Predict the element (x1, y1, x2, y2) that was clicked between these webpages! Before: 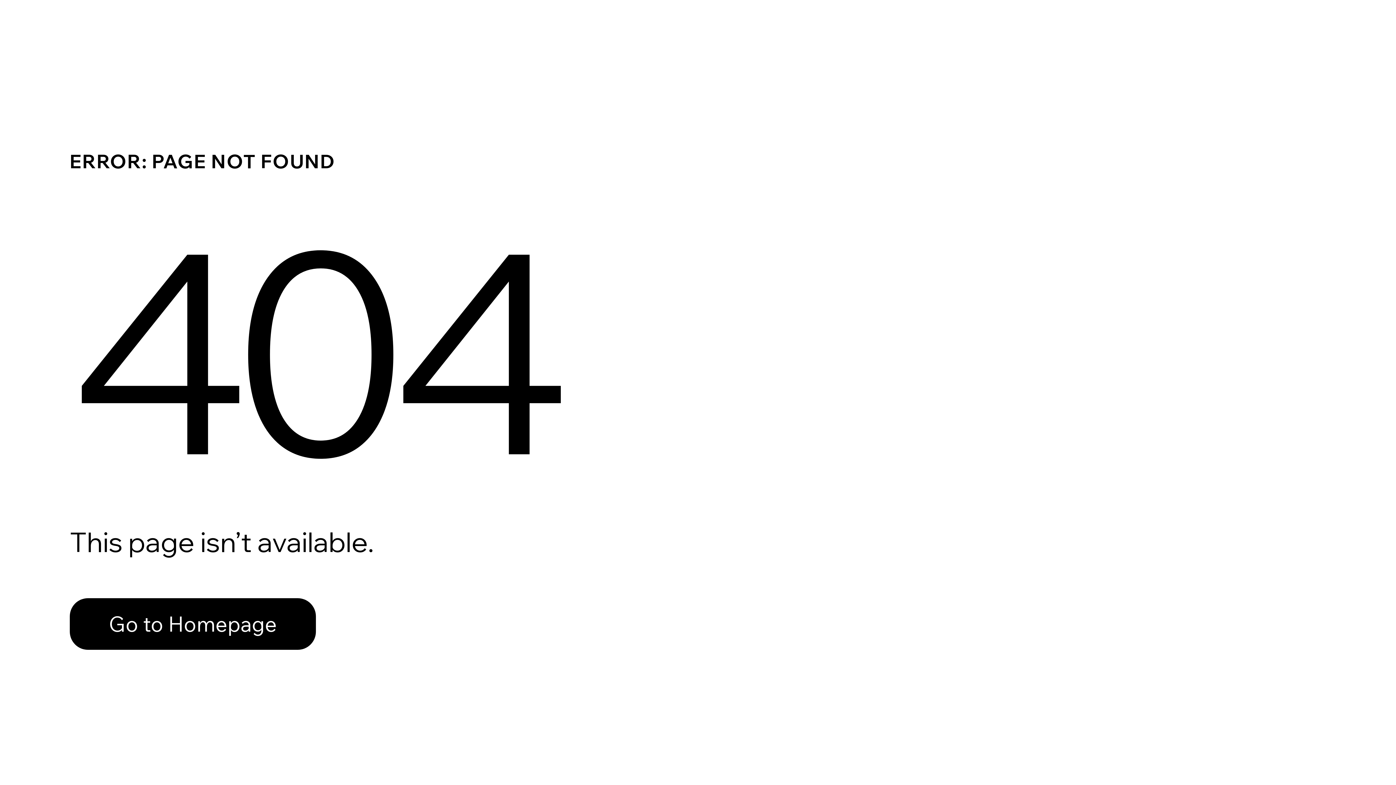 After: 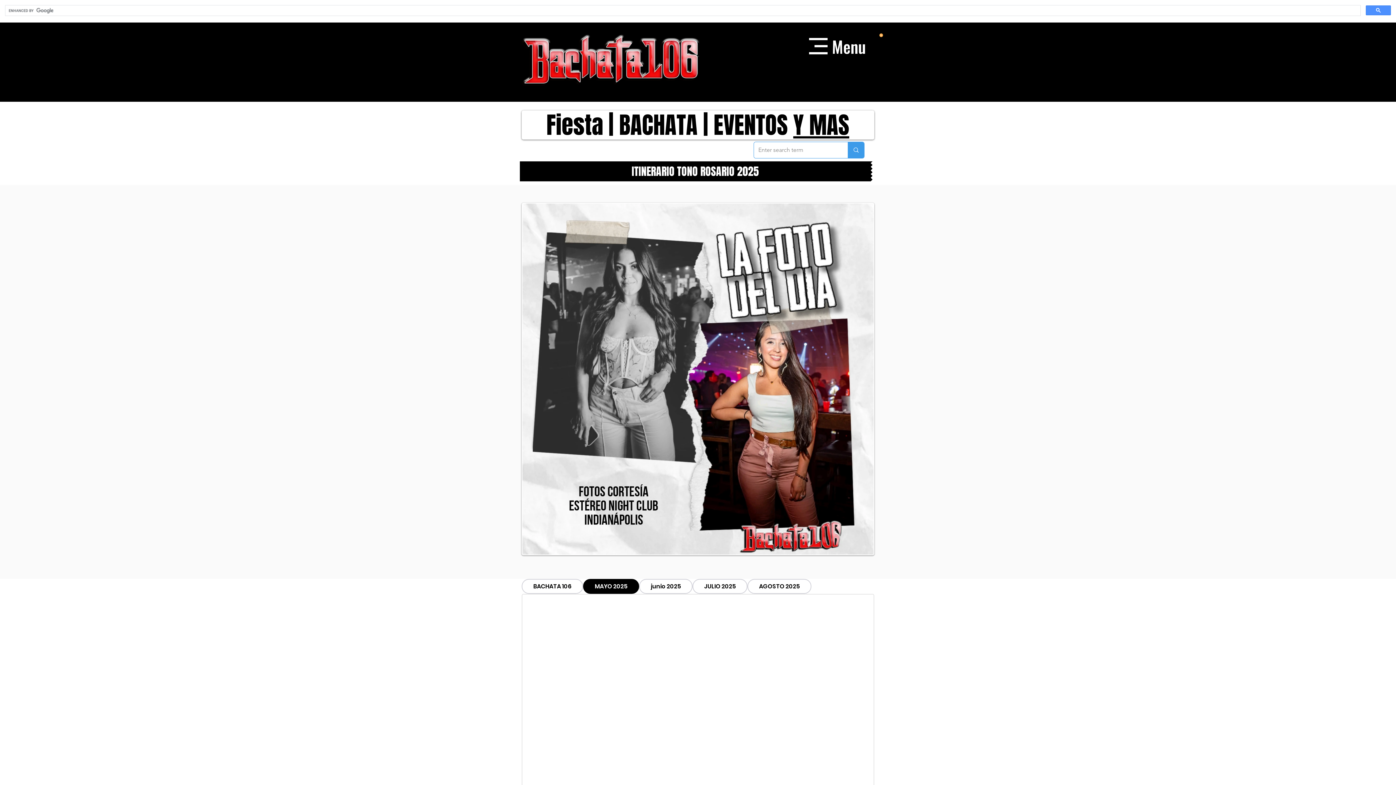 Action: label: Go to Homepage bbox: (69, 582, 768, 659)